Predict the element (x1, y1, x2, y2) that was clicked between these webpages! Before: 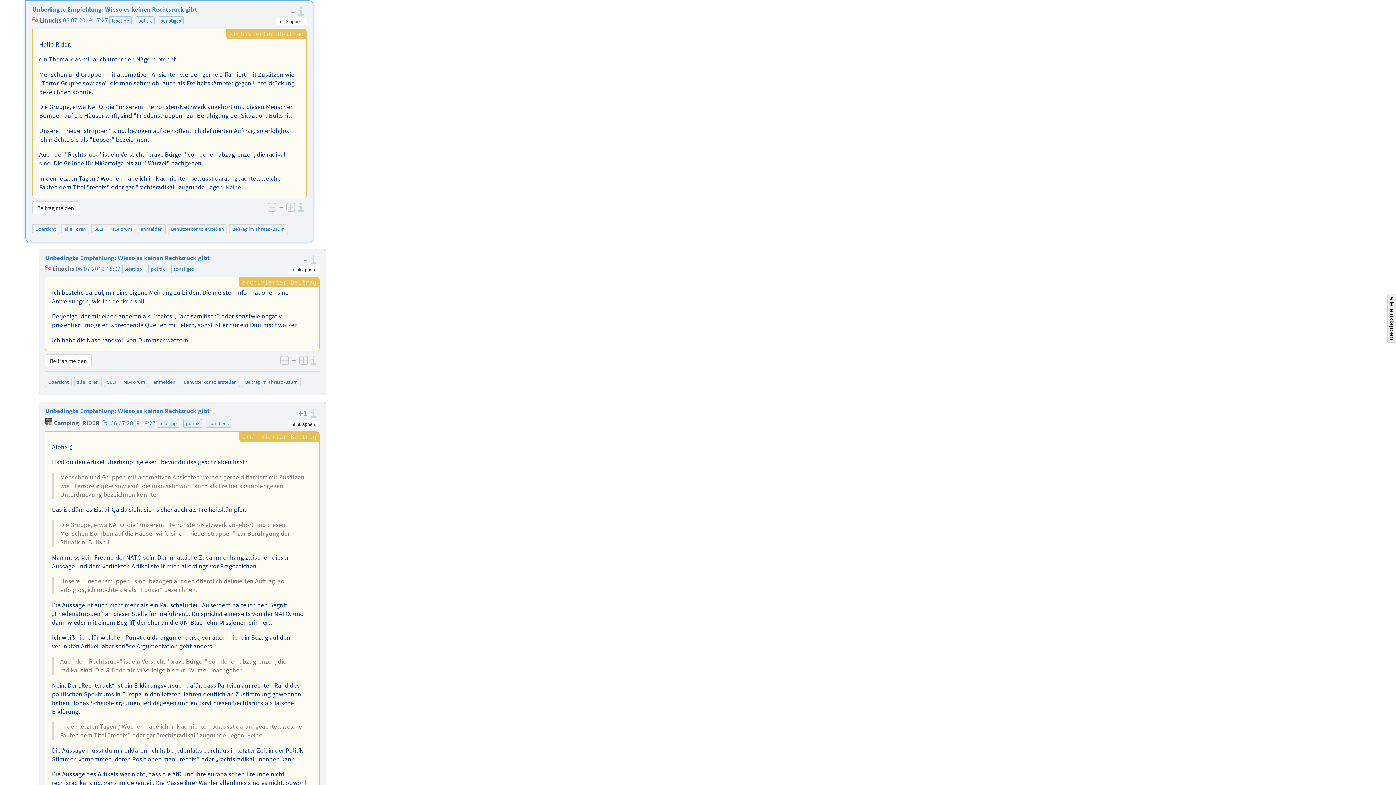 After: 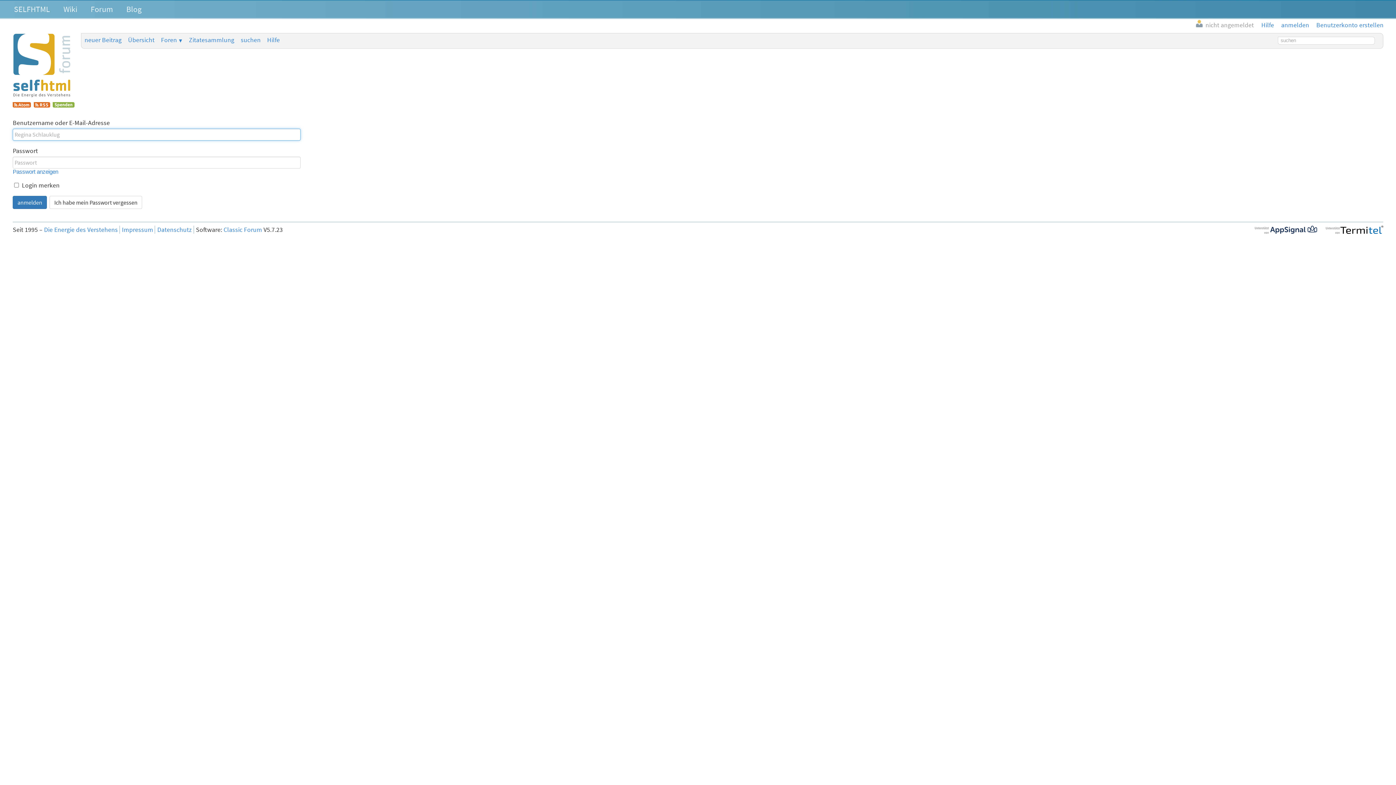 Action: label: anmelden bbox: (140, 225, 162, 232)